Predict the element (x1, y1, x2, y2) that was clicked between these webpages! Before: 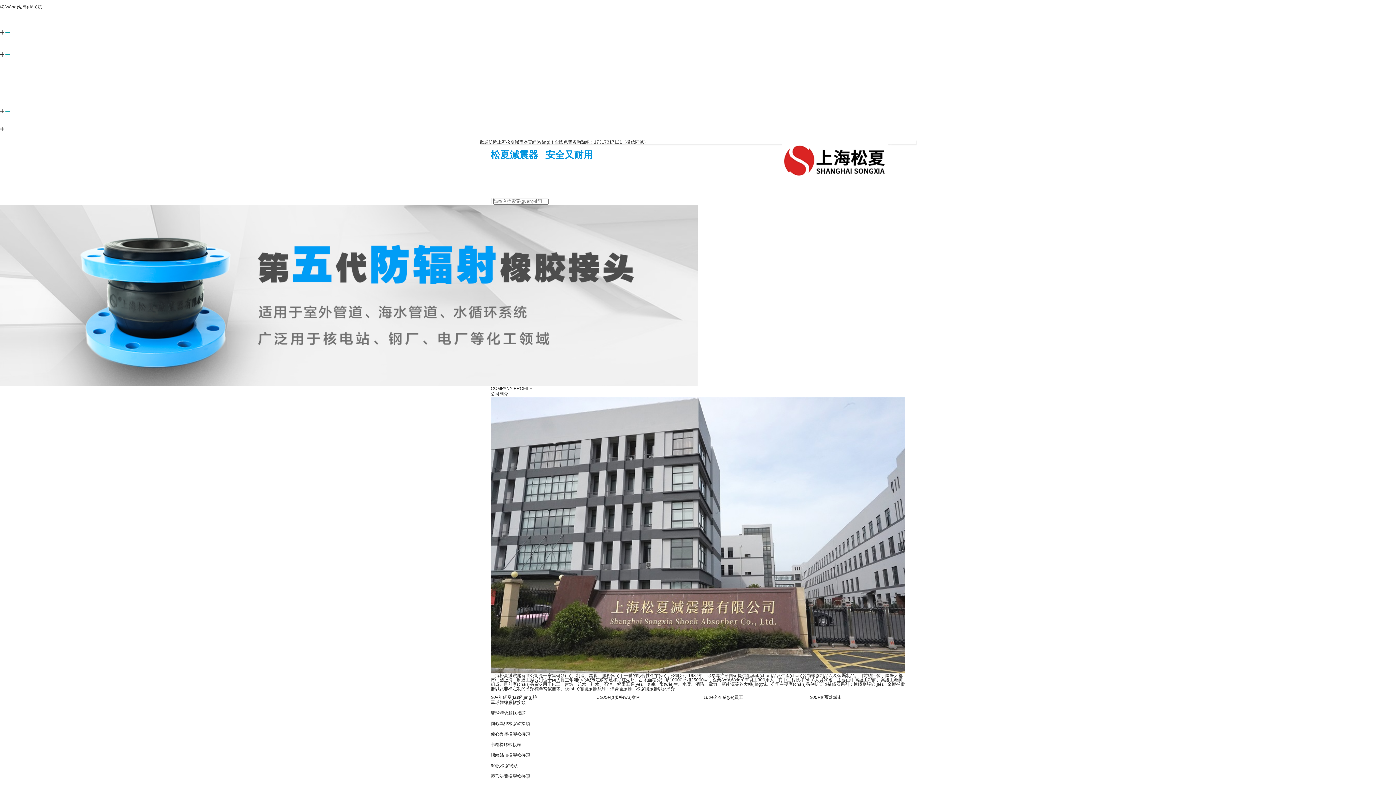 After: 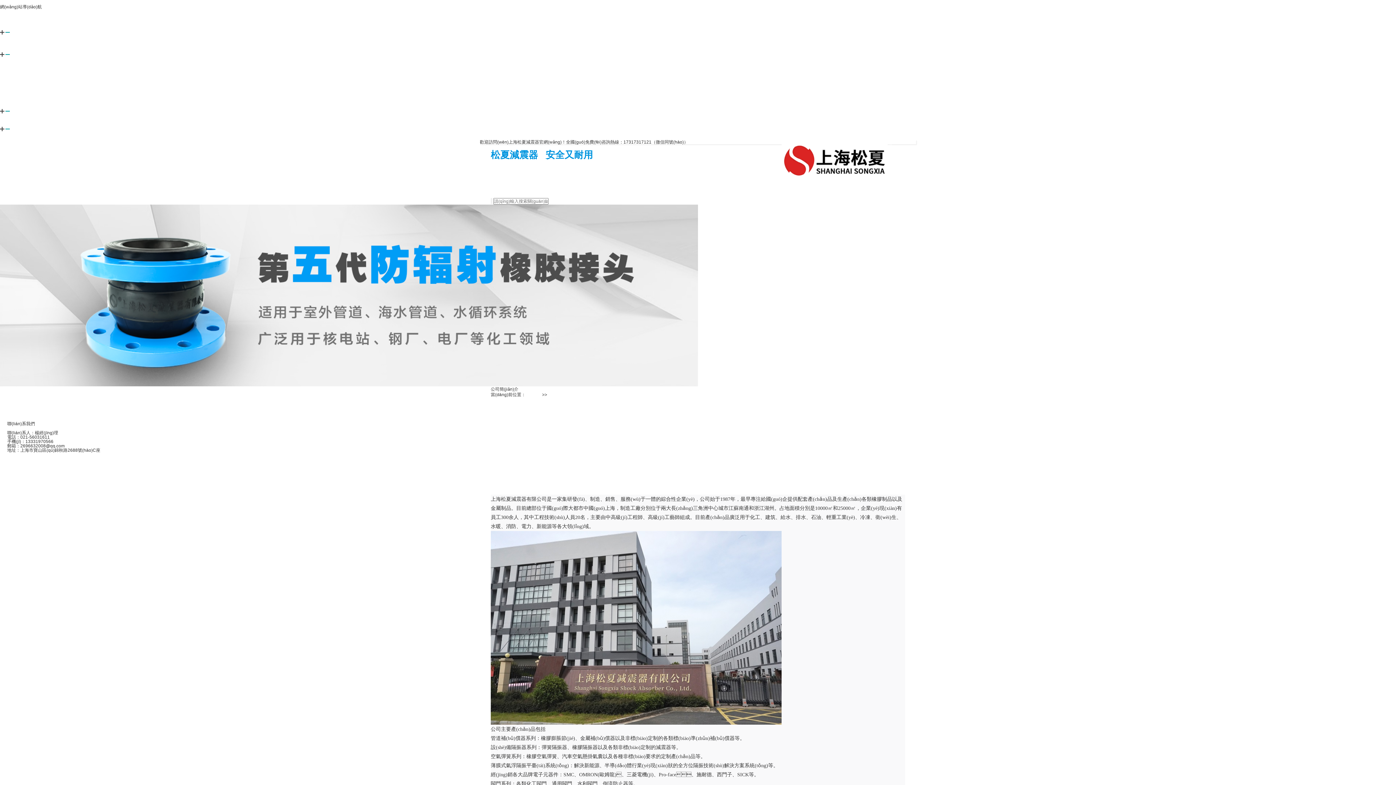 Action: label: Read more bbox: (490, 690, 513, 695)